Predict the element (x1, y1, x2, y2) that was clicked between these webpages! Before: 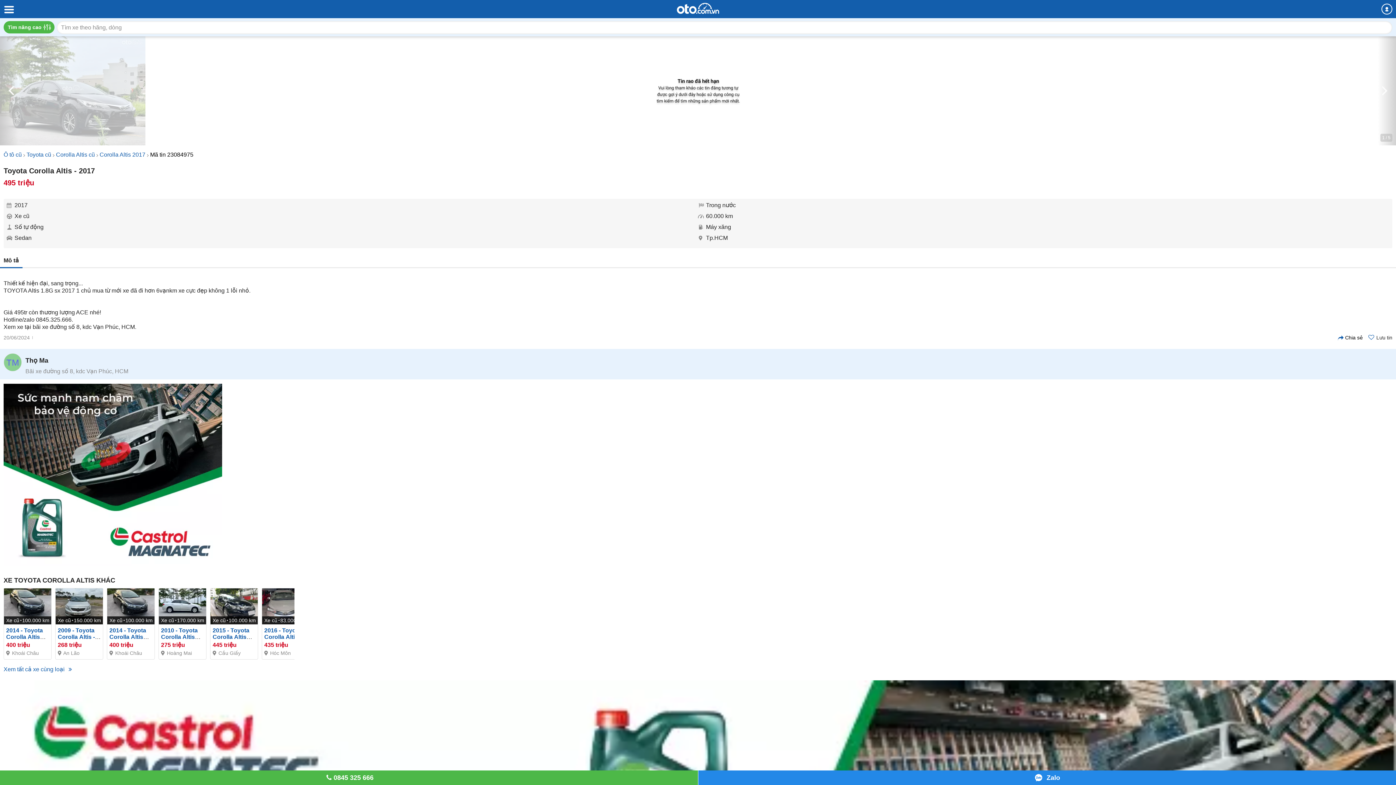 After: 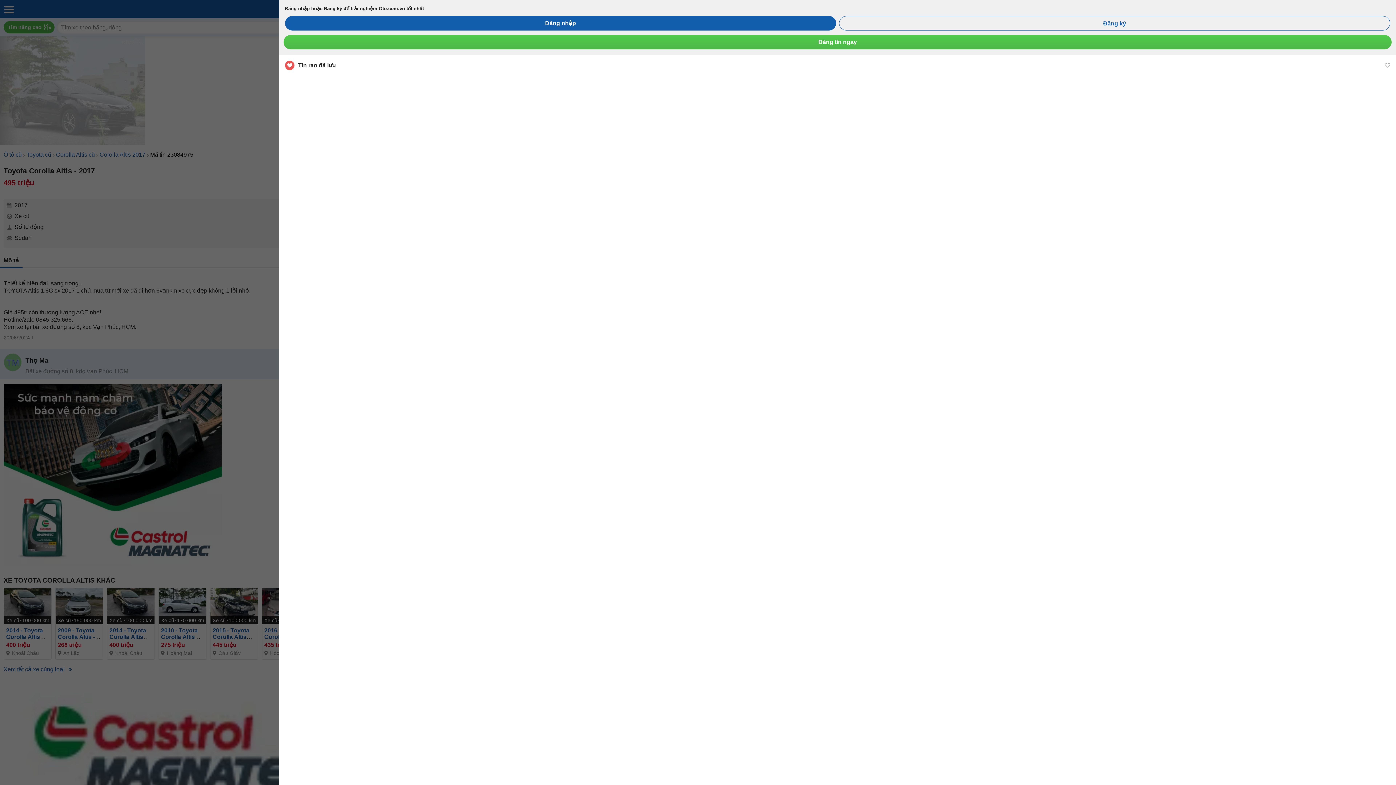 Action: bbox: (1381, 3, 1392, 14)